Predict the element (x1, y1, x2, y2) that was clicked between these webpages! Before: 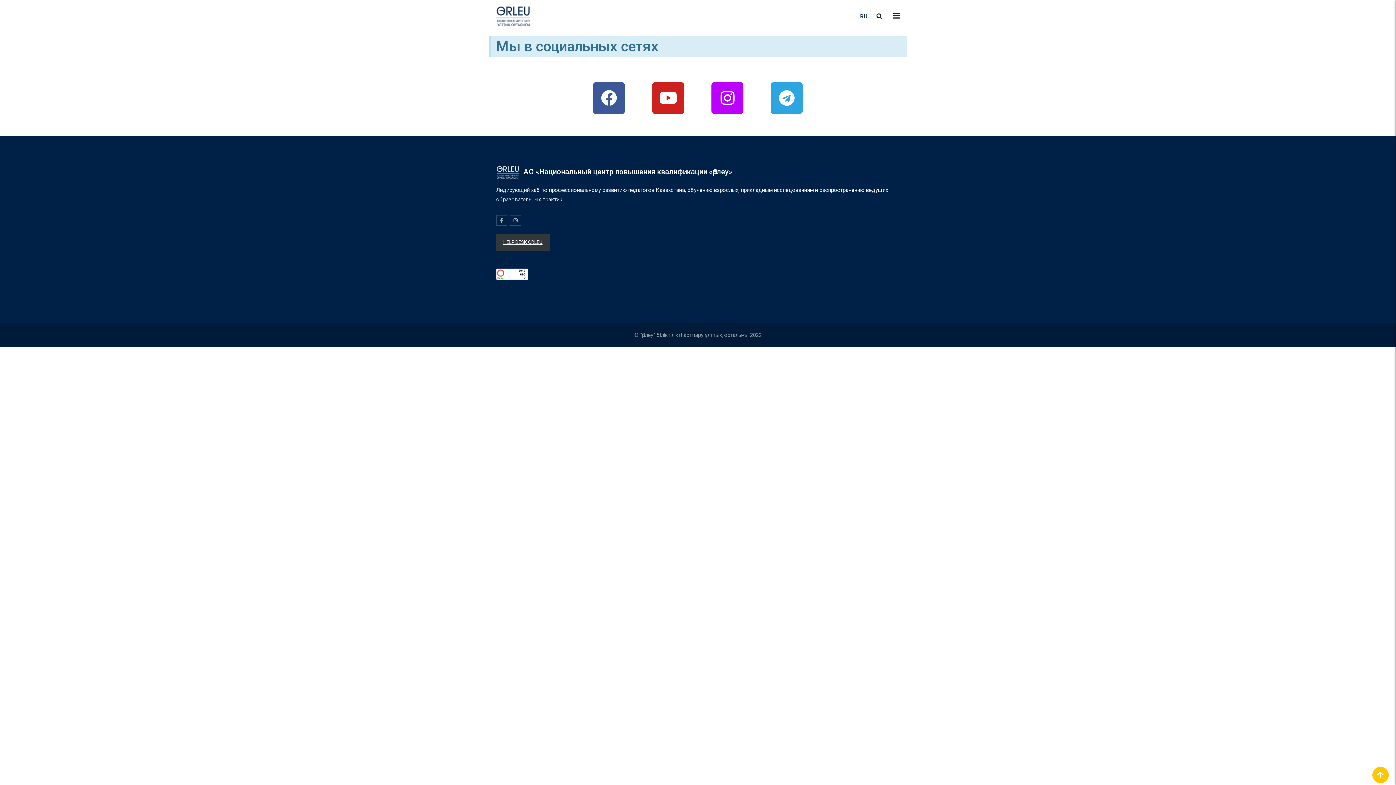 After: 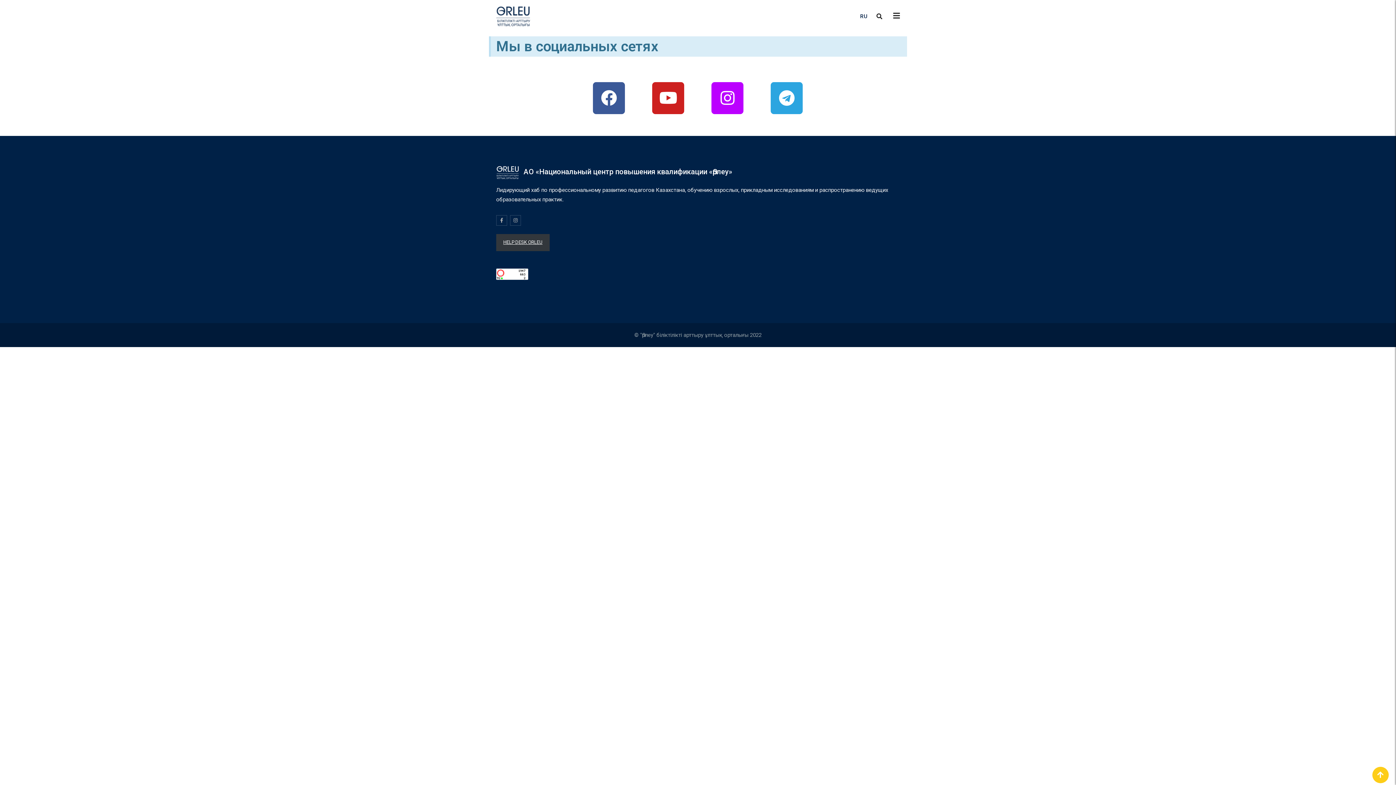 Action: bbox: (1372, 767, 1389, 783)